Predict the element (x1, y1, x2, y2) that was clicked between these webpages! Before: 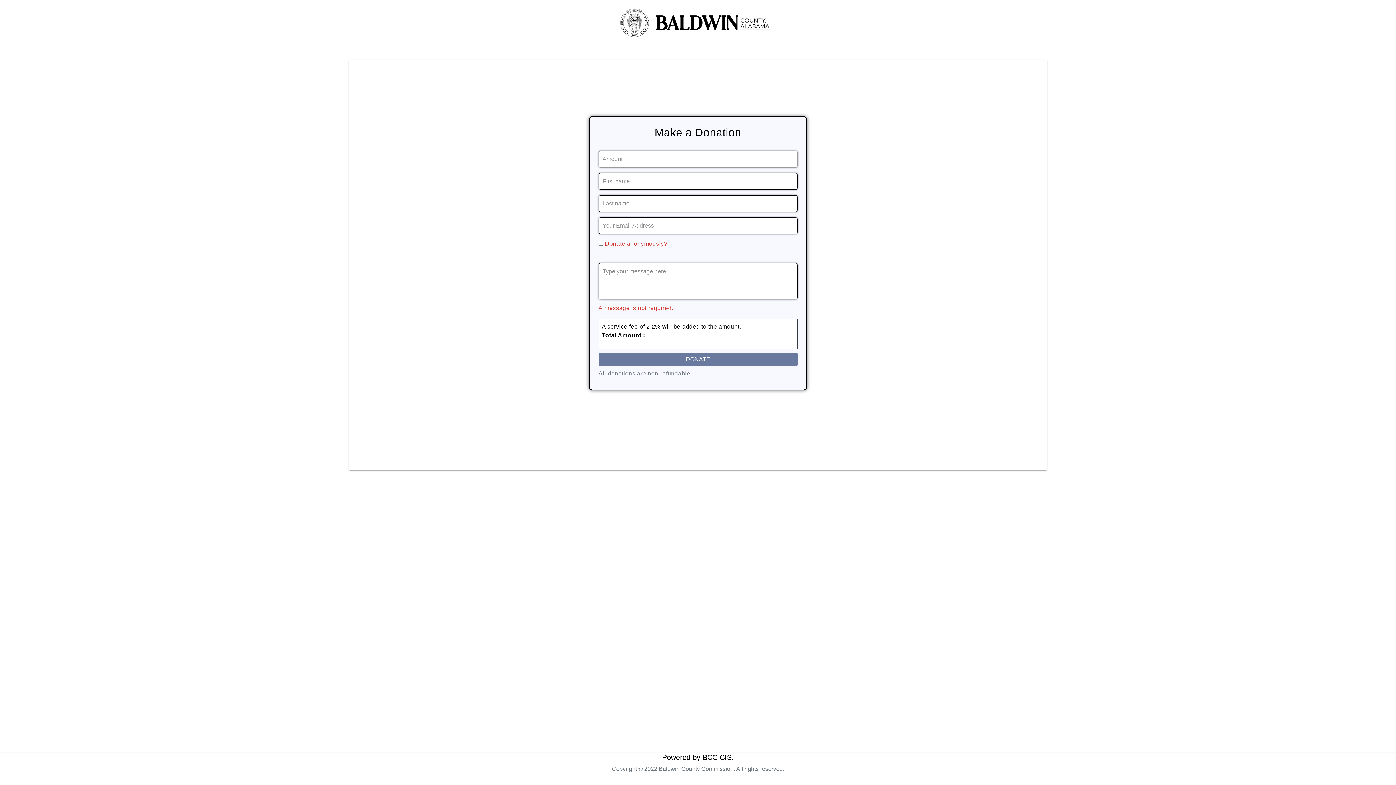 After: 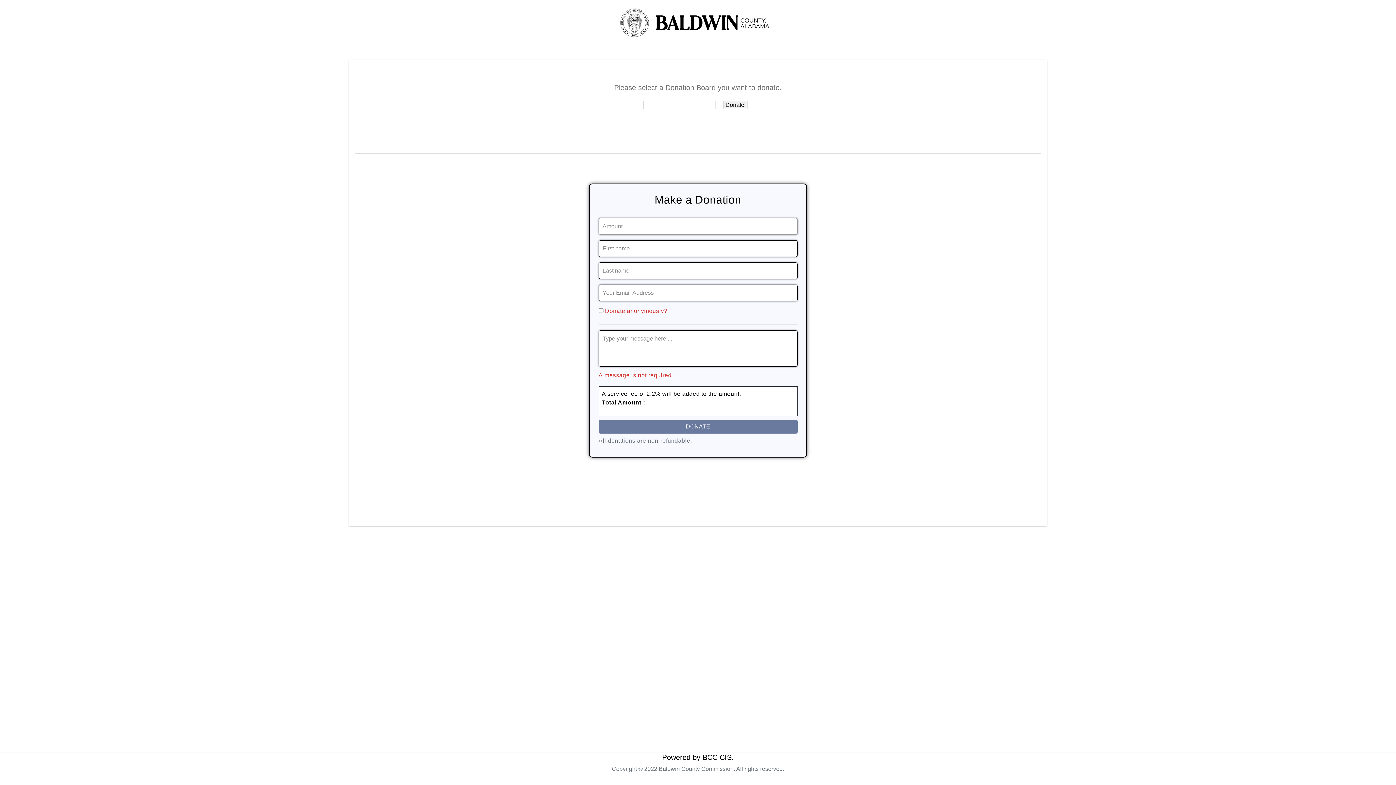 Action: bbox: (496, 2, 894, 42)